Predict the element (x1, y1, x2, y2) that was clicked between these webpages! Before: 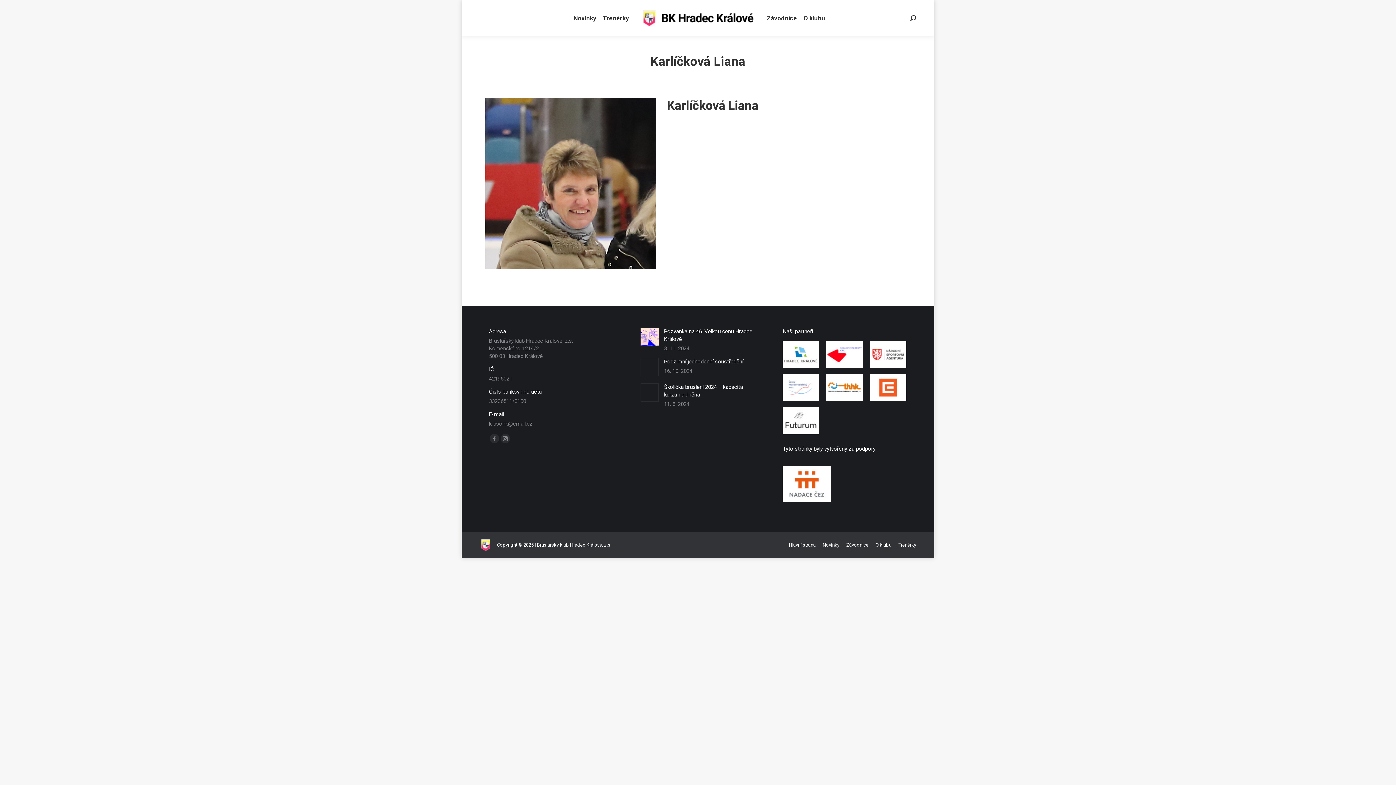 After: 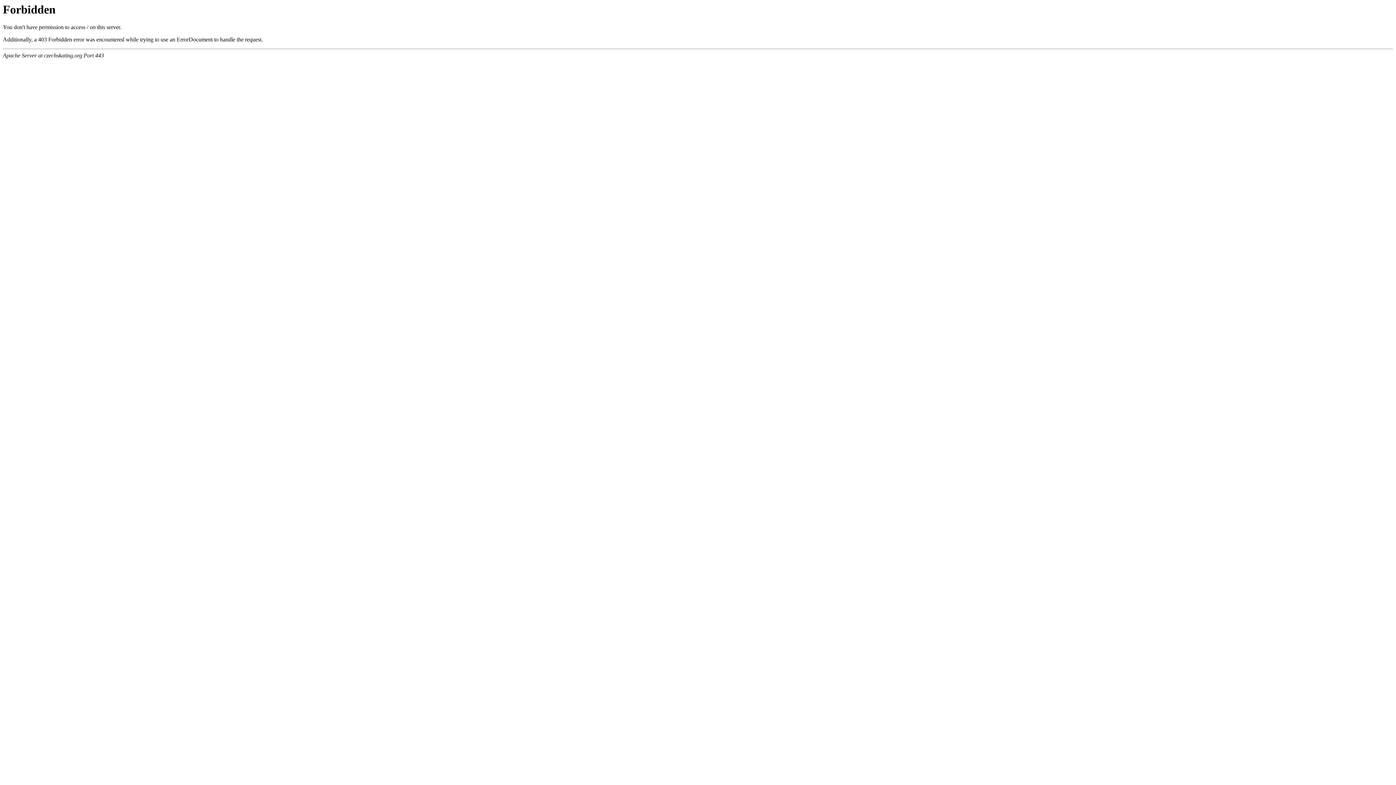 Action: bbox: (783, 396, 819, 402)